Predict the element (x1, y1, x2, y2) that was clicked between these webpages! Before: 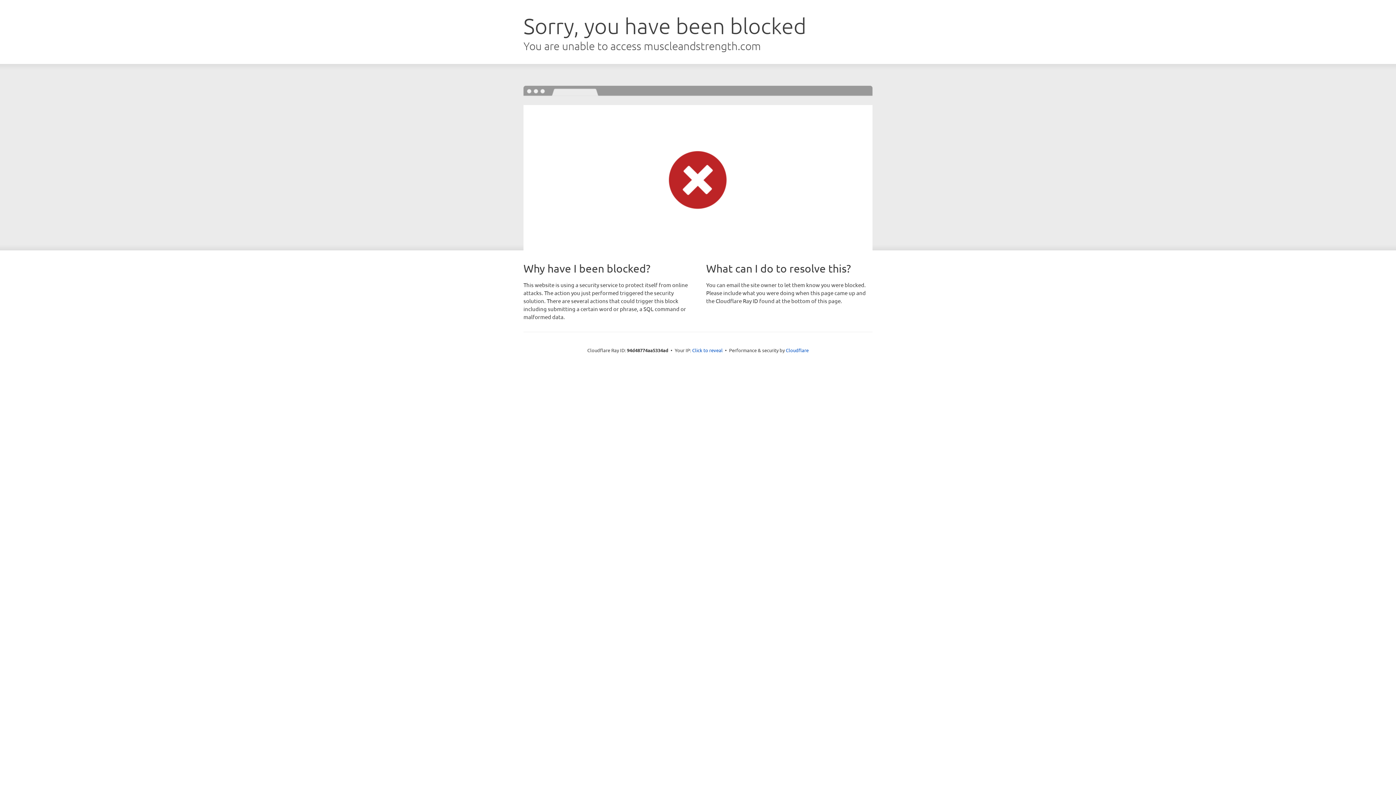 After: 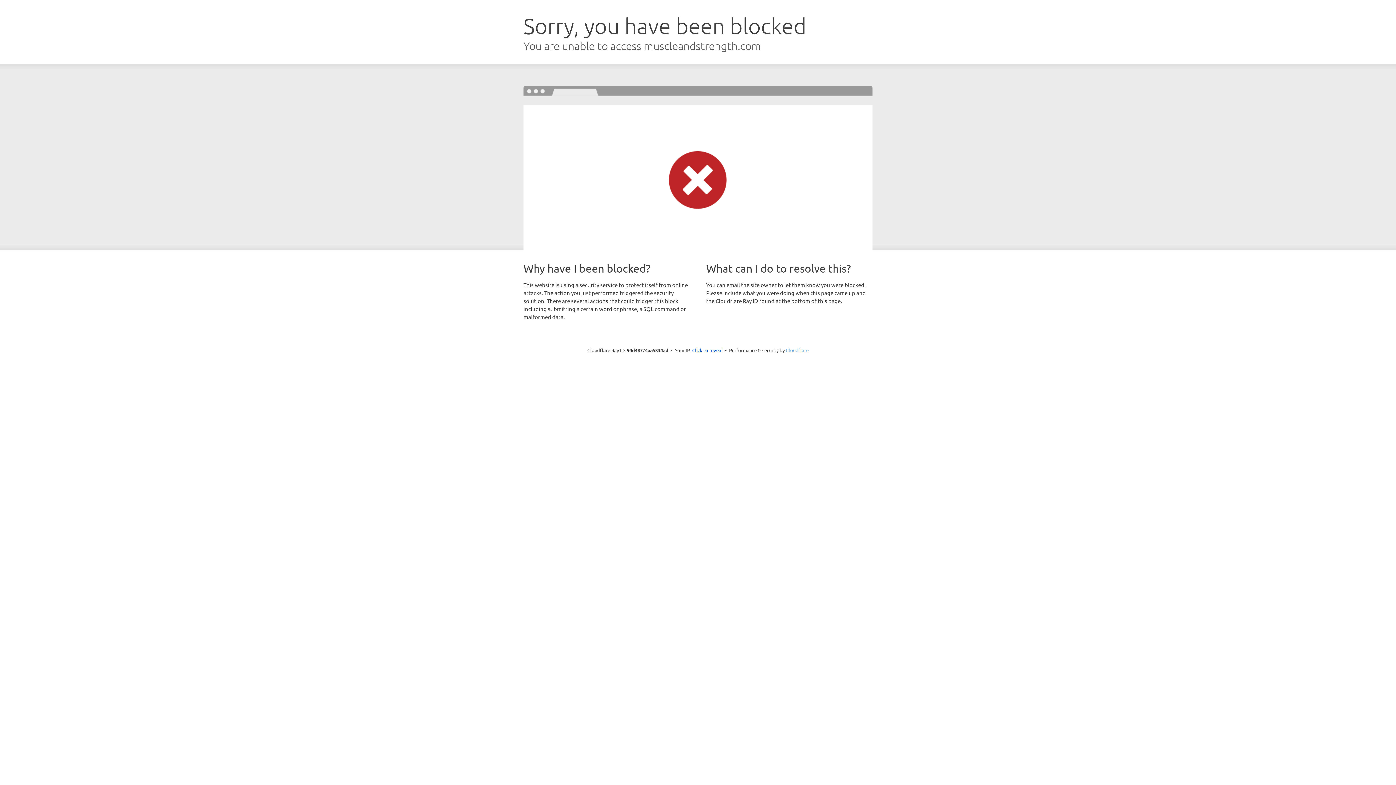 Action: label: Cloudflare bbox: (786, 347, 808, 353)